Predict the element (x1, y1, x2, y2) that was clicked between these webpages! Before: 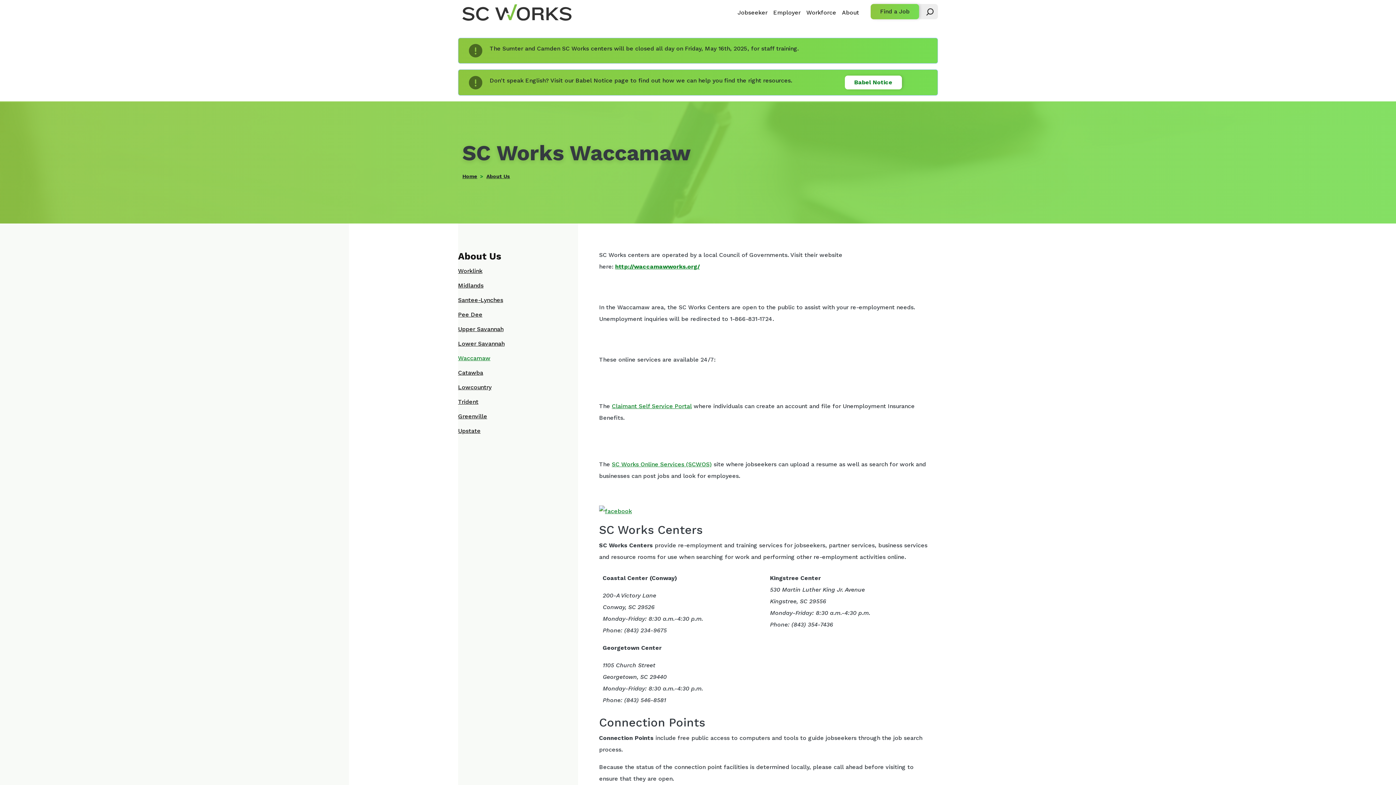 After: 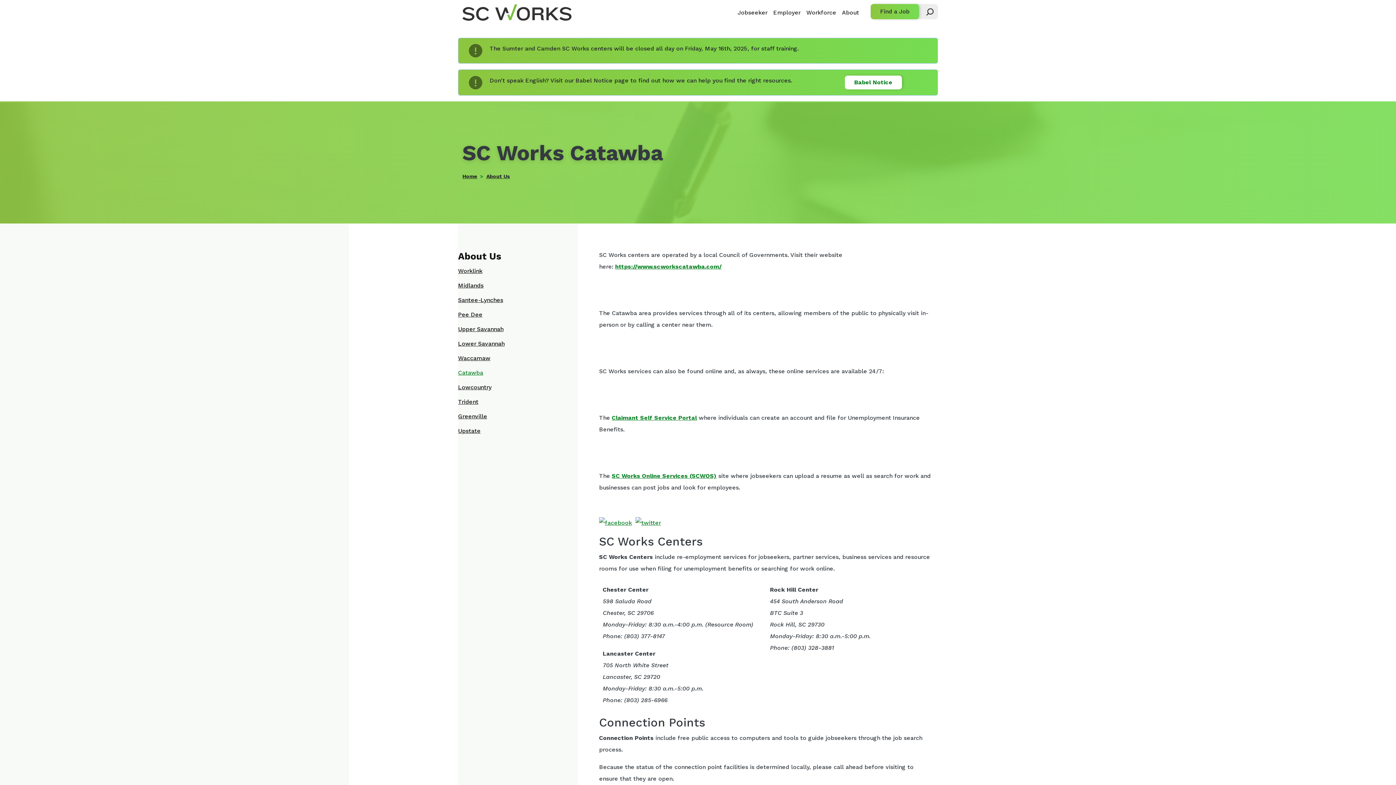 Action: label: Catawba bbox: (452, 368, 573, 377)